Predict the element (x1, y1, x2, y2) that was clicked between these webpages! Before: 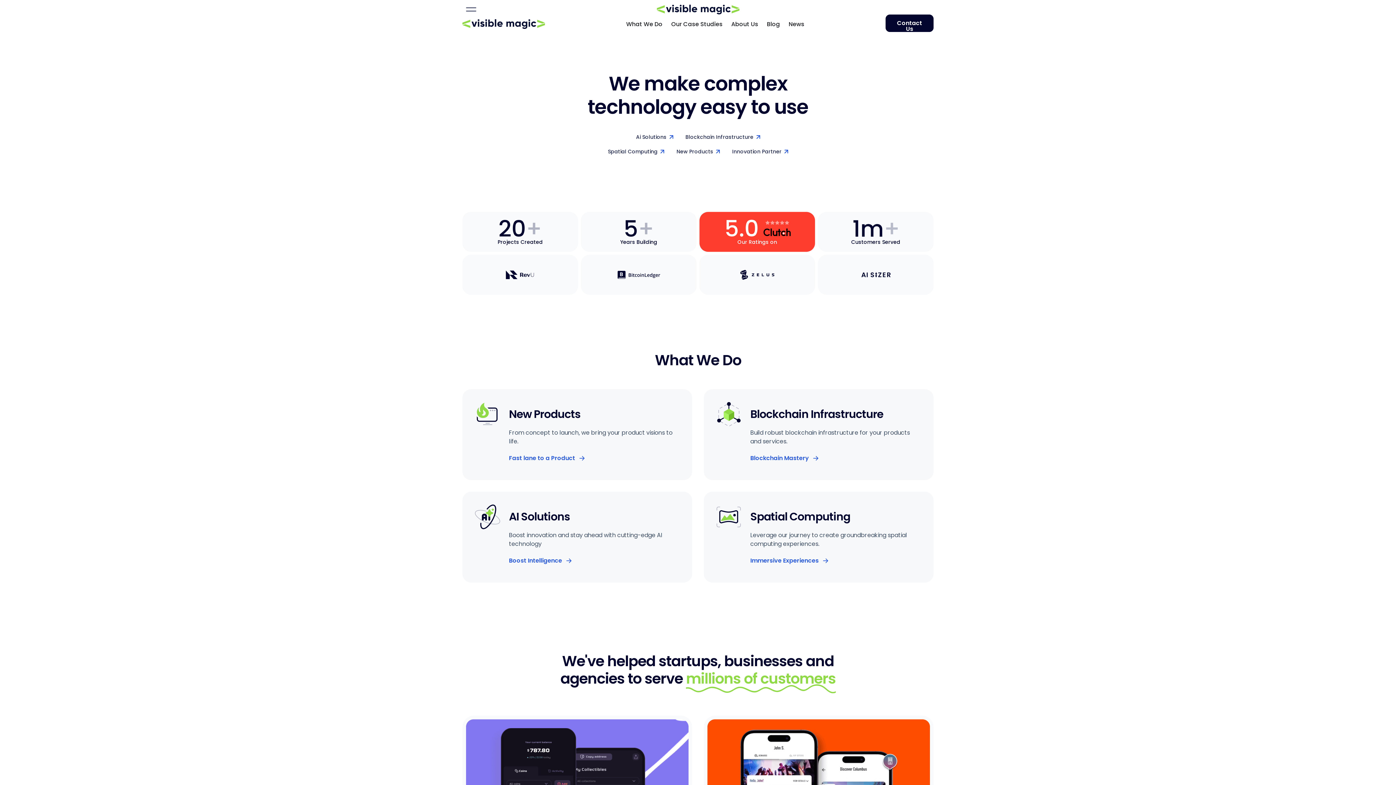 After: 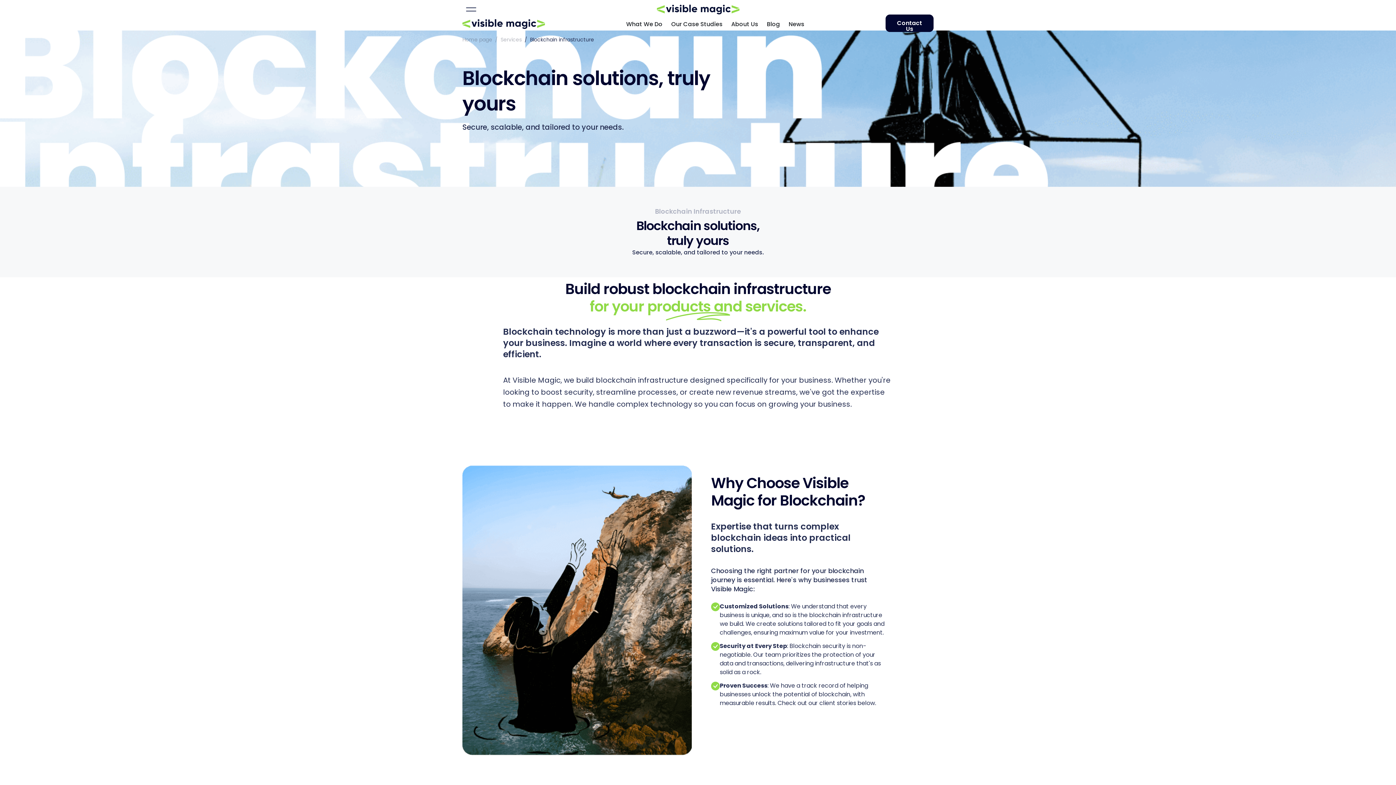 Action: bbox: (679, 129, 766, 144) label: Blockchain Infrastructure